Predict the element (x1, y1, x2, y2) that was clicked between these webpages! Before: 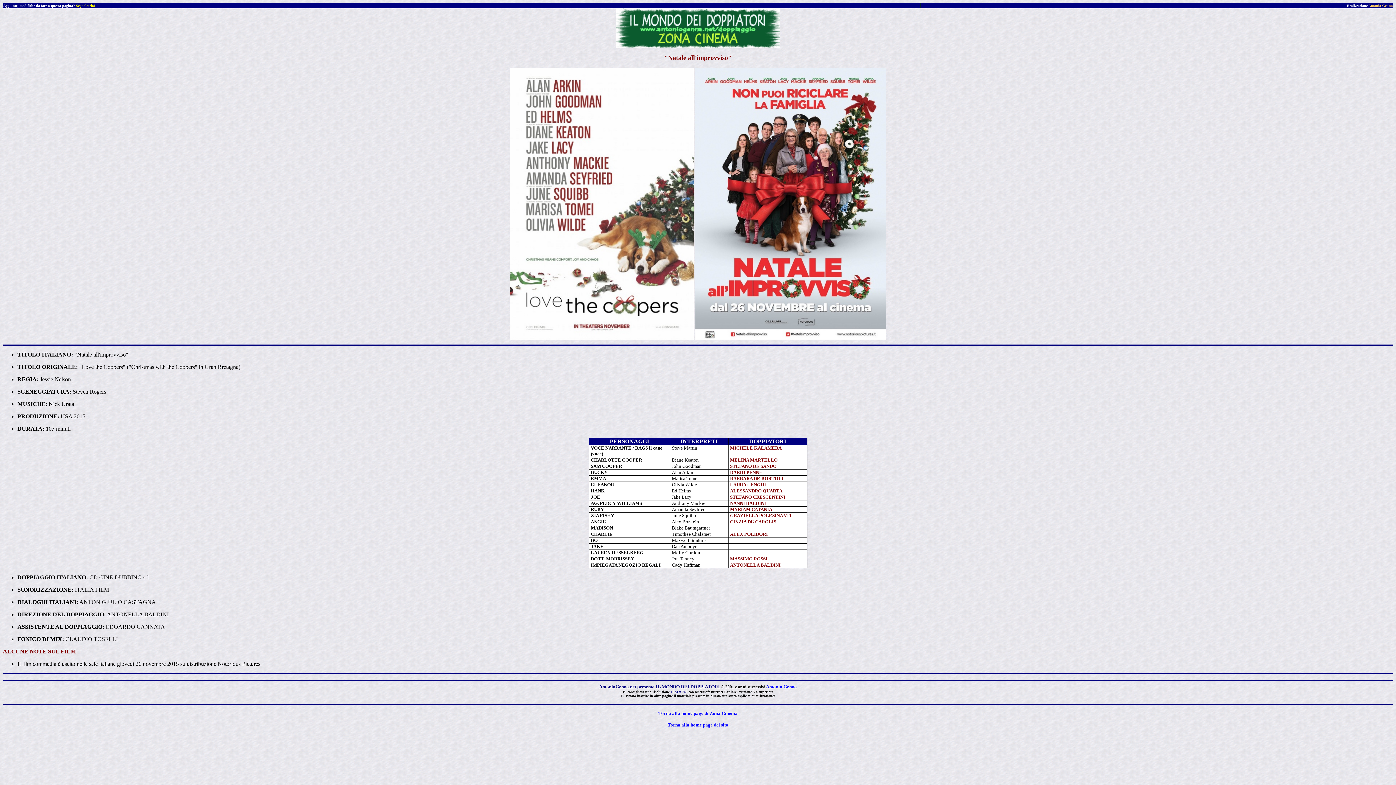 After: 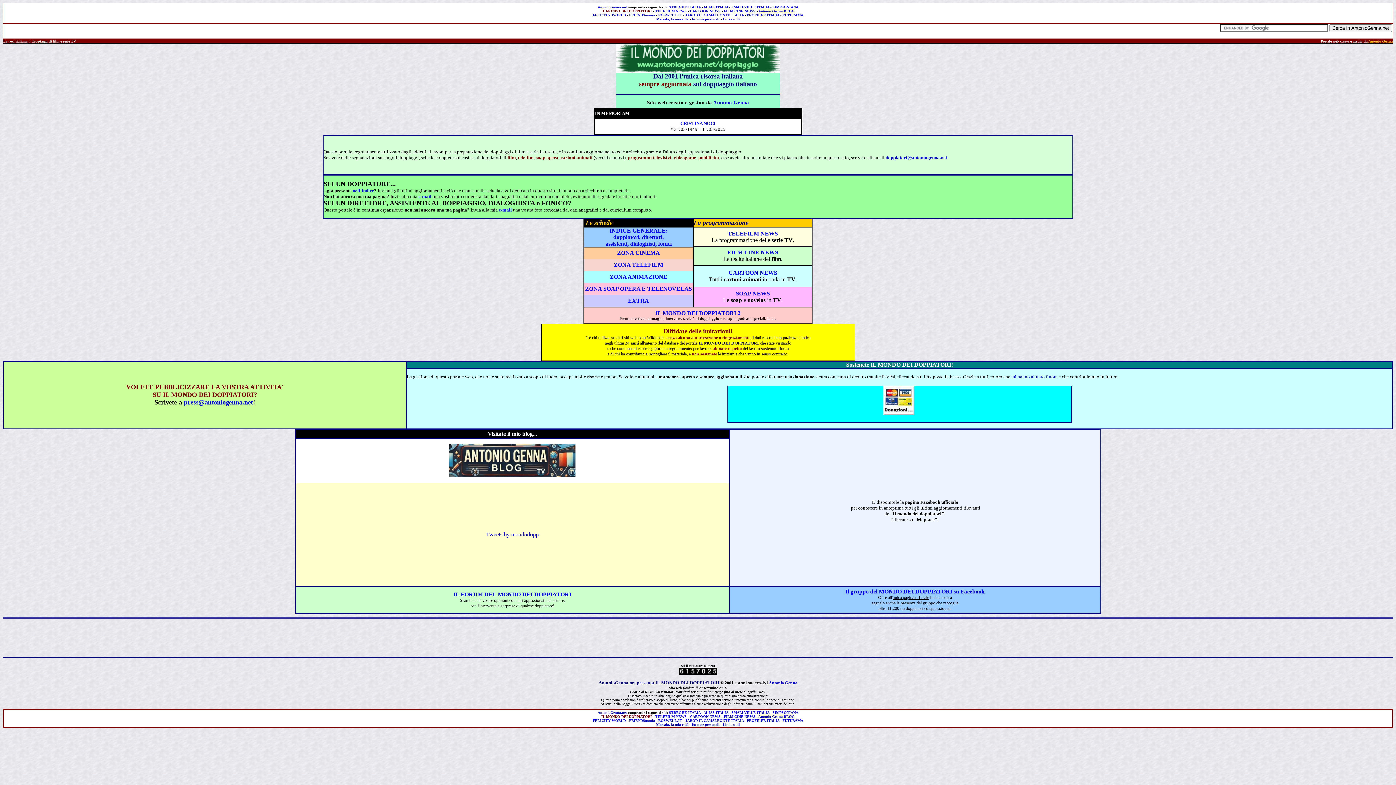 Action: bbox: (667, 722, 728, 728) label: Torna alla home page del sito